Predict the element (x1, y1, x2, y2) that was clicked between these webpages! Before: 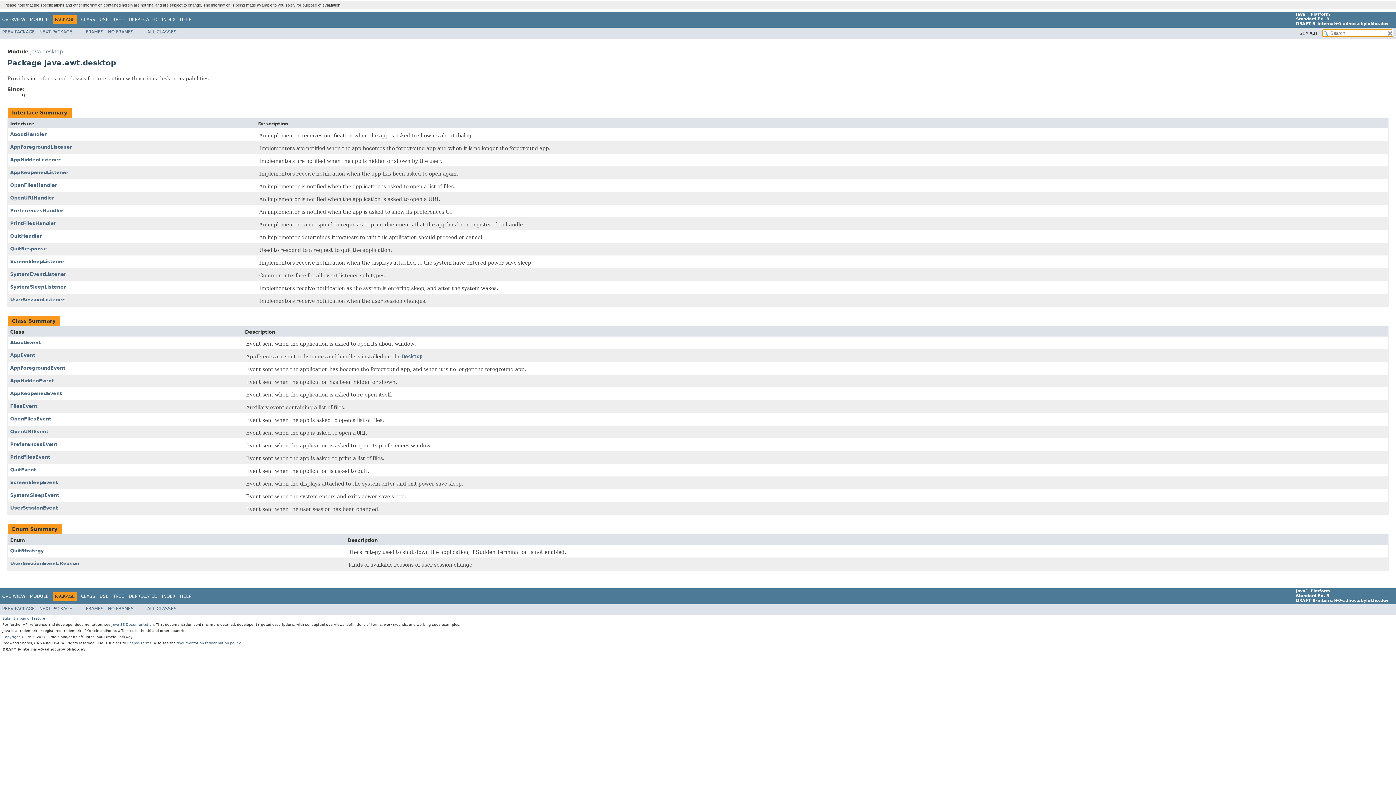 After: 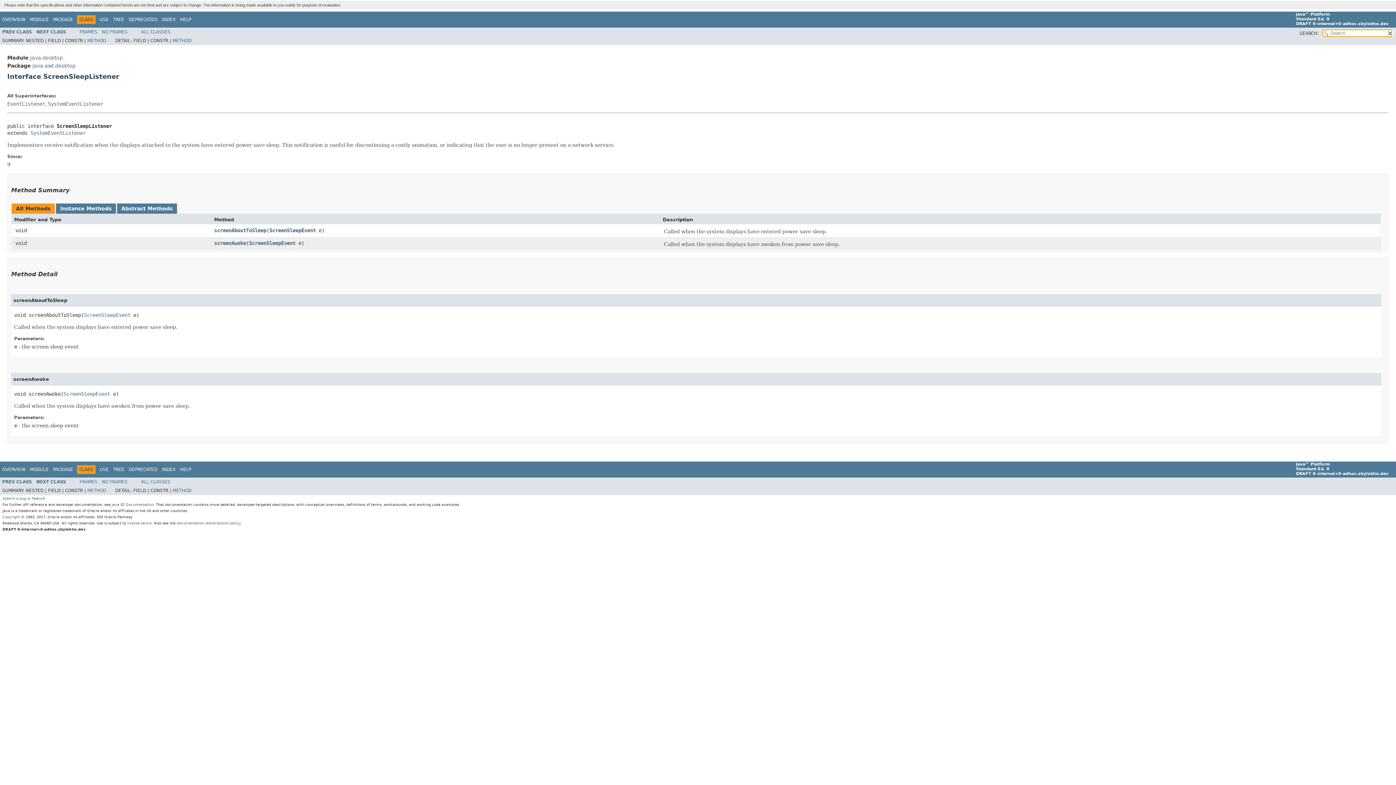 Action: label: ScreenSleepListener bbox: (10, 258, 64, 264)